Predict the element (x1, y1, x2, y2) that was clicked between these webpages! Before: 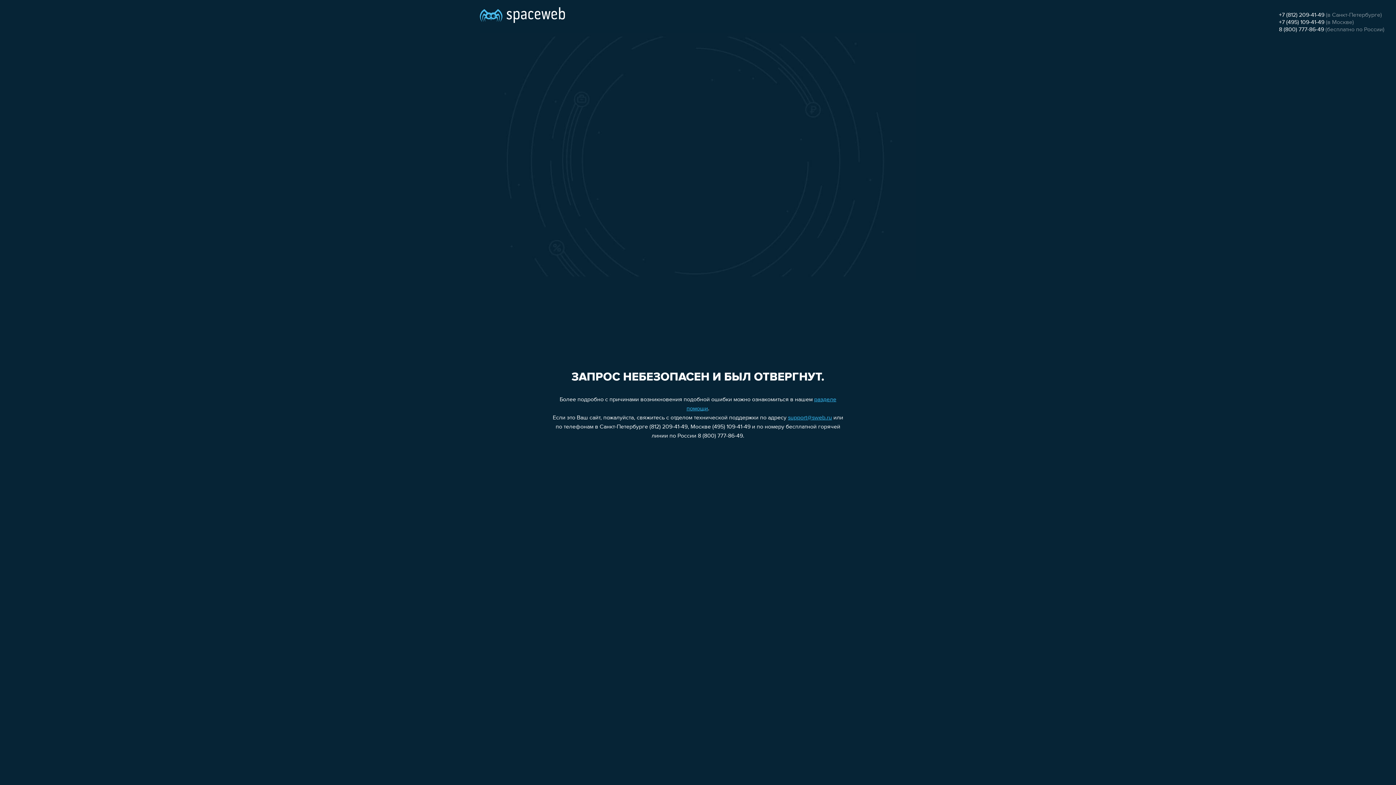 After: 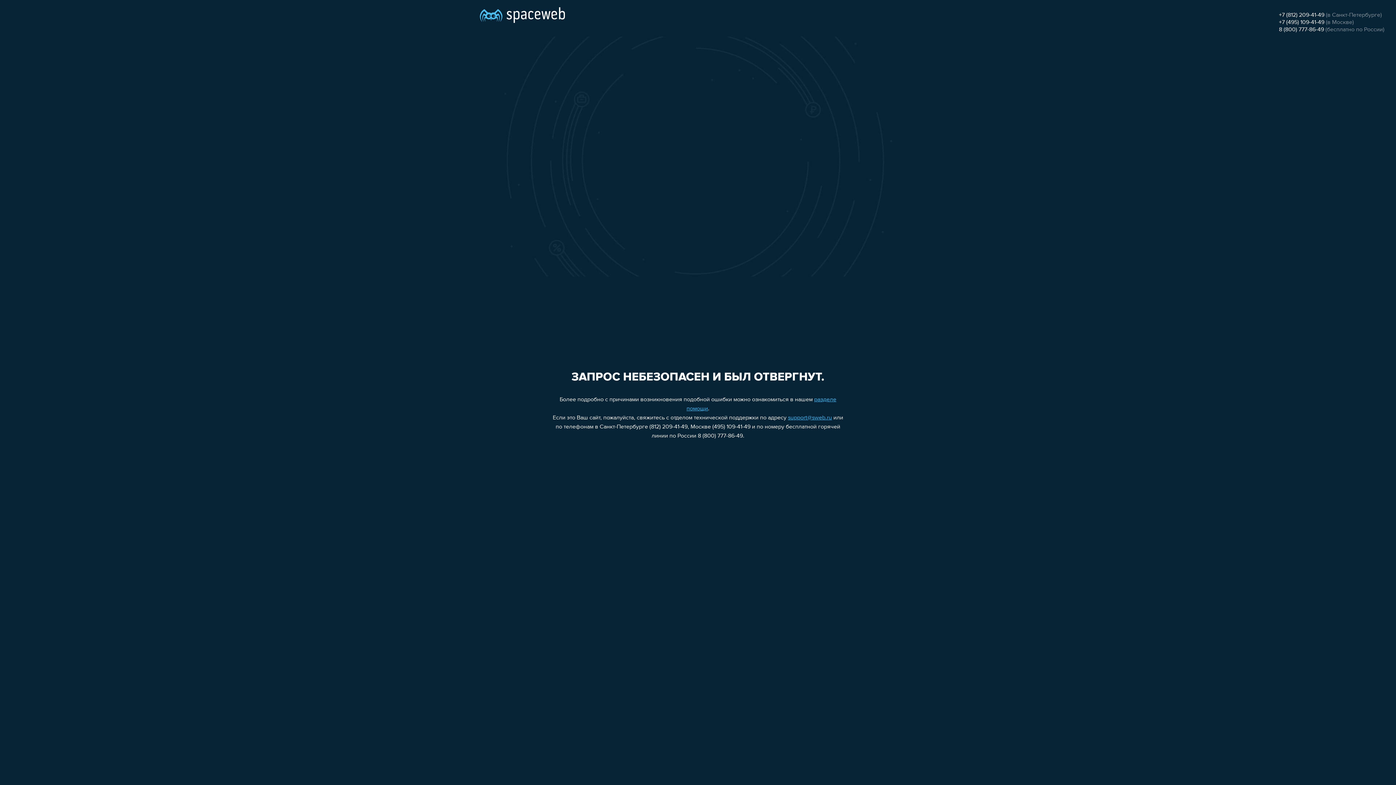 Action: label: +7 (495) 109-41-49 bbox: (1279, 19, 1324, 25)